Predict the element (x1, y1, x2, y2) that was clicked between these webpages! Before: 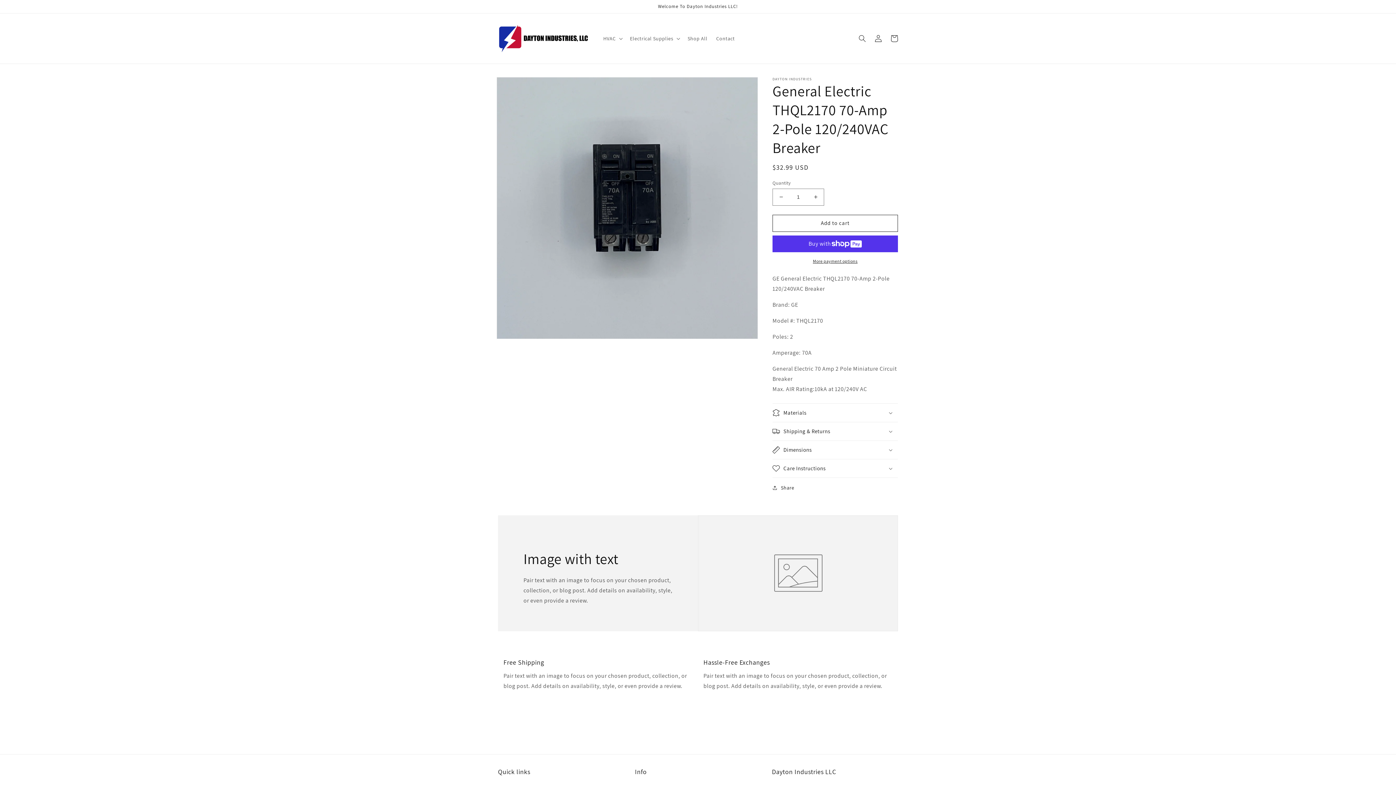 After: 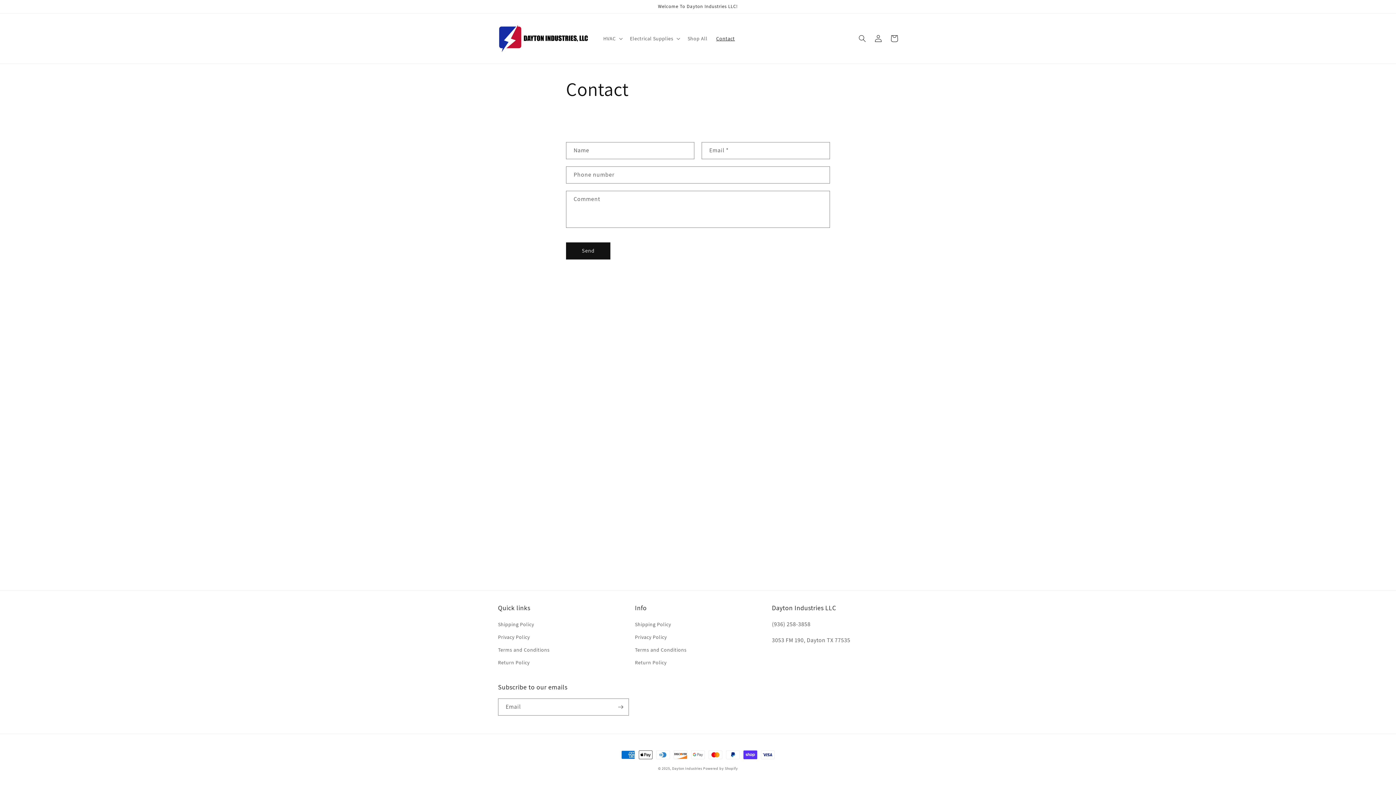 Action: label: Contact bbox: (712, 30, 739, 46)